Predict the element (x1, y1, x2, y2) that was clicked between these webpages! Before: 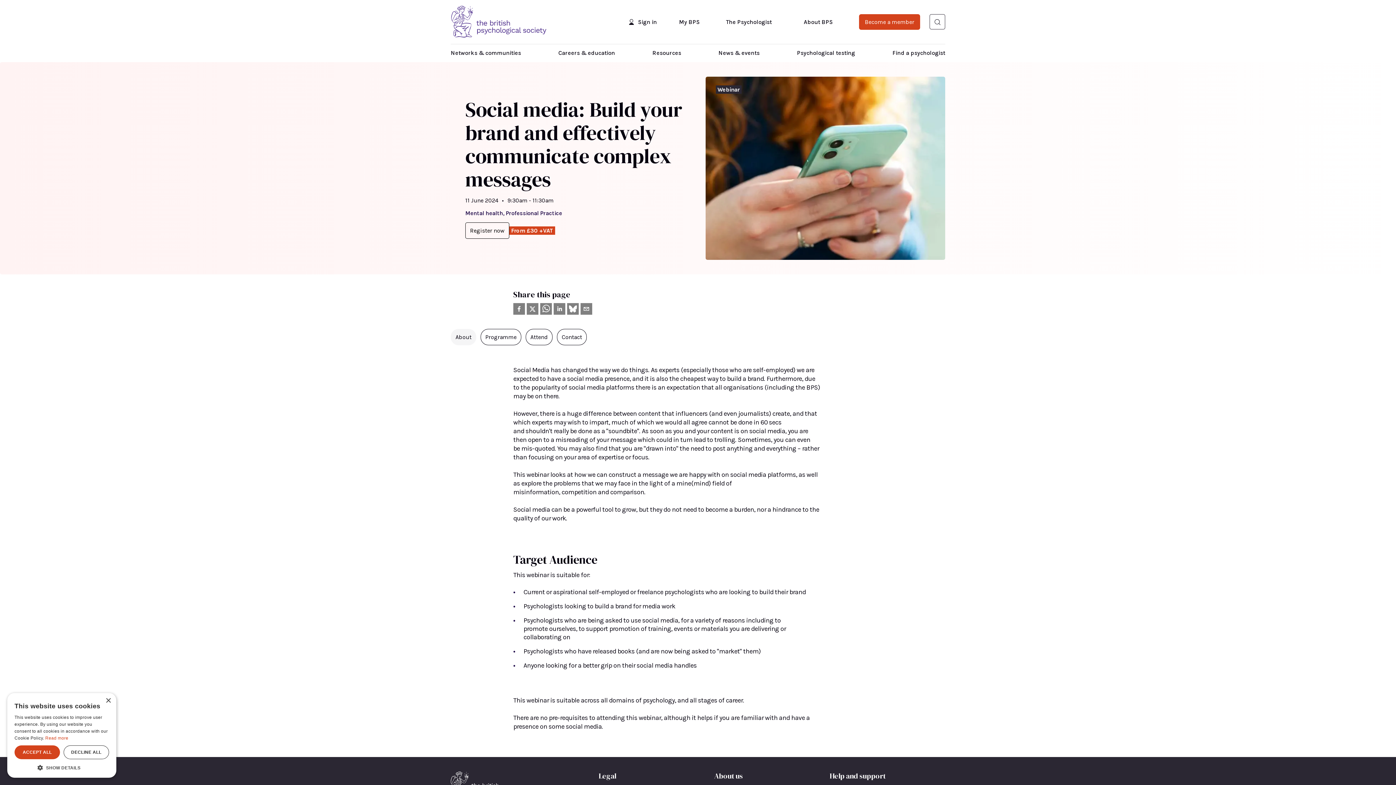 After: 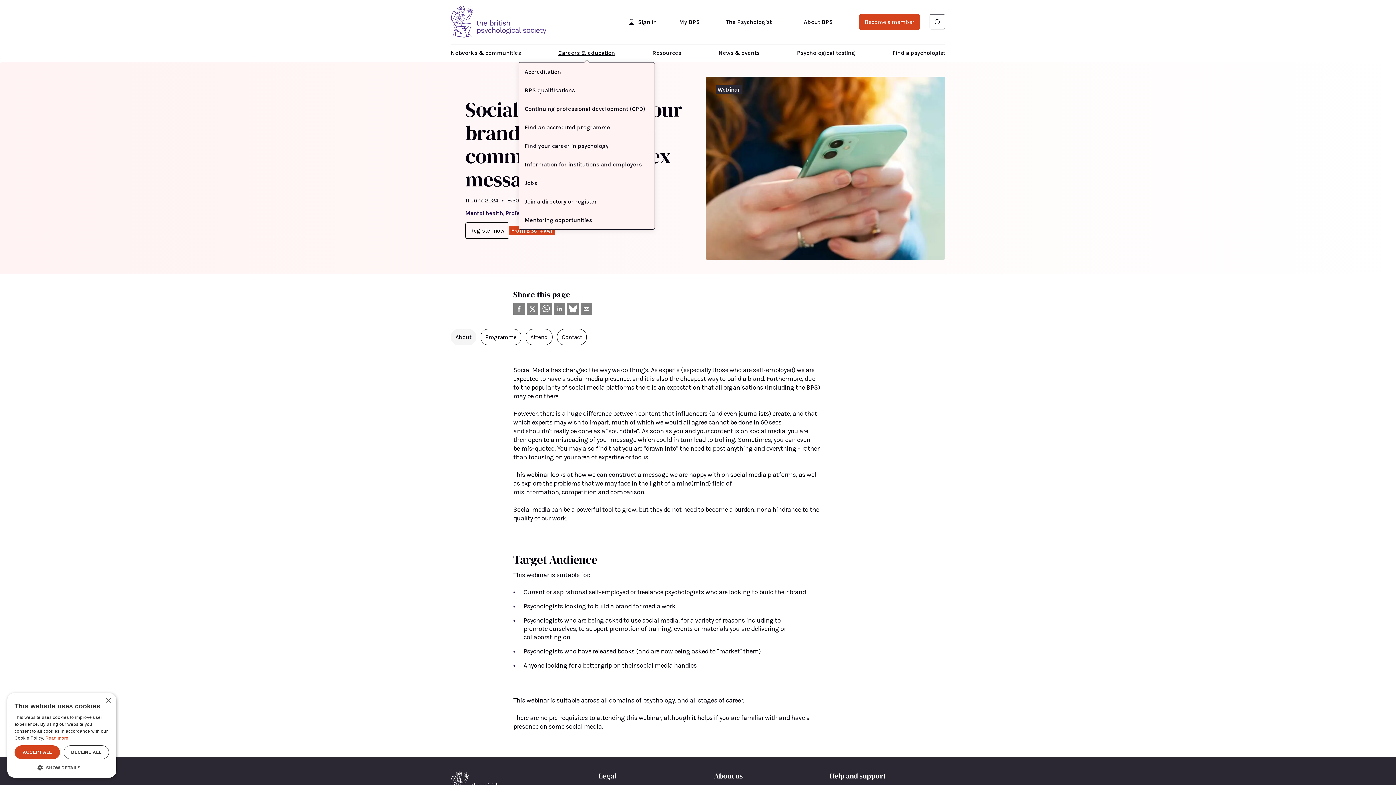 Action: bbox: (552, 43, 621, 62) label: Careers & education